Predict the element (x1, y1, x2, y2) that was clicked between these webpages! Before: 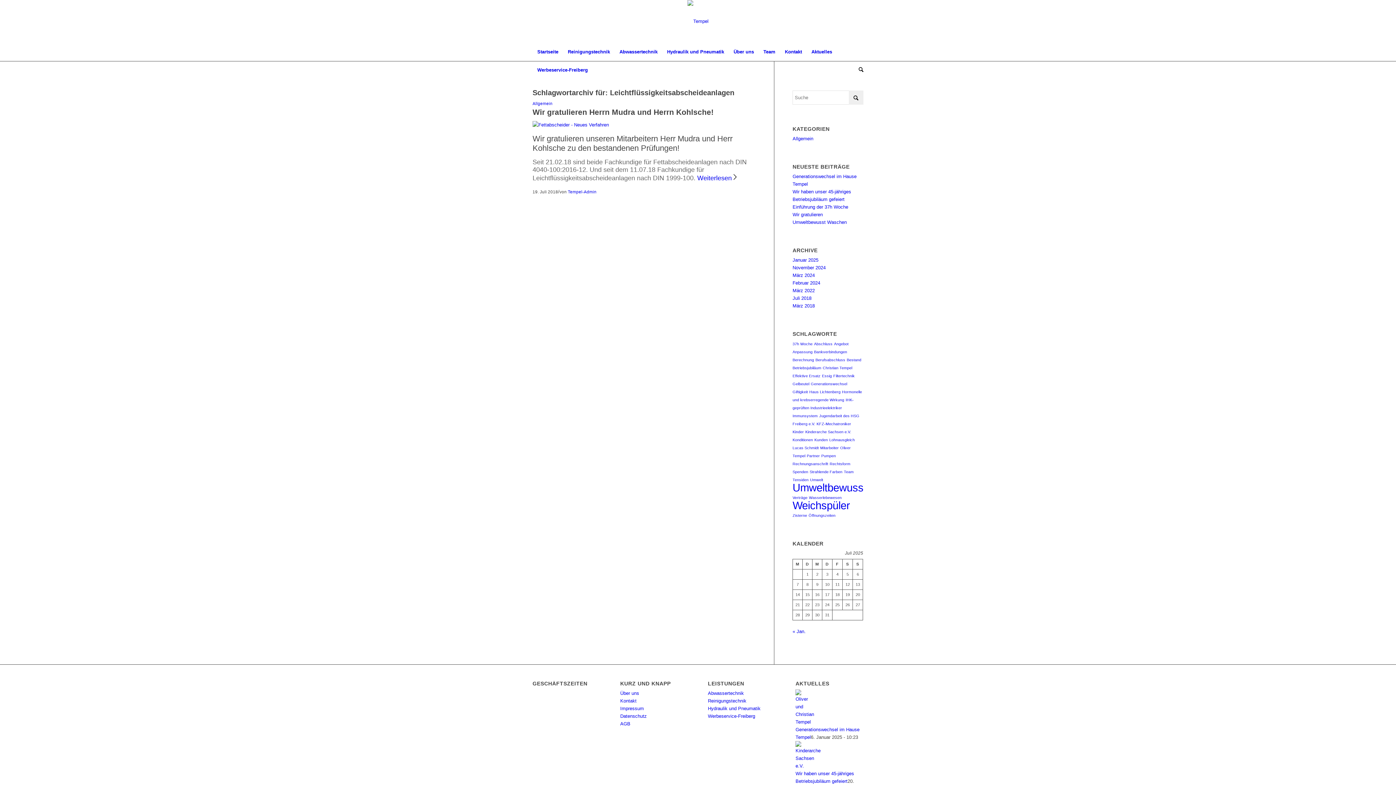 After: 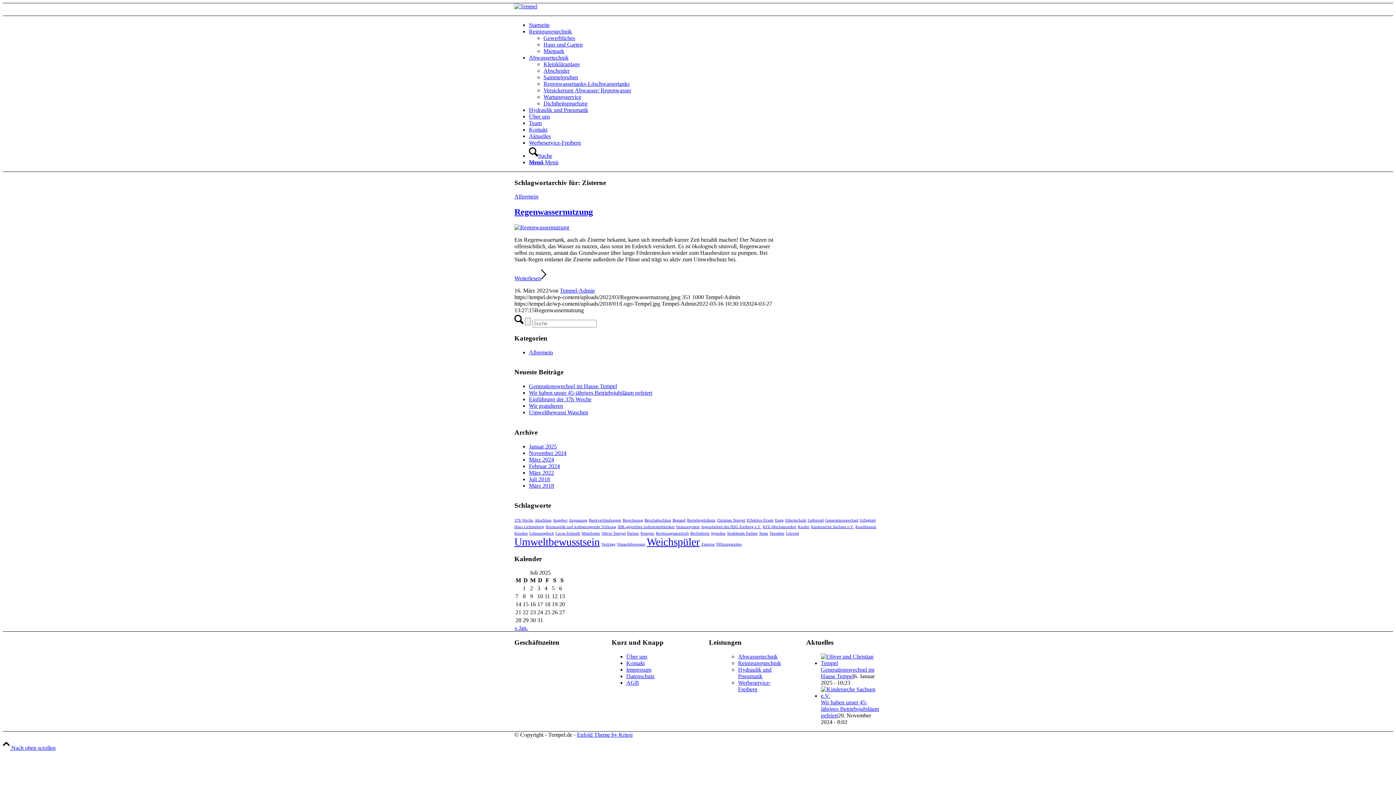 Action: label: Zisterne (1 Eintrag) bbox: (792, 513, 807, 517)